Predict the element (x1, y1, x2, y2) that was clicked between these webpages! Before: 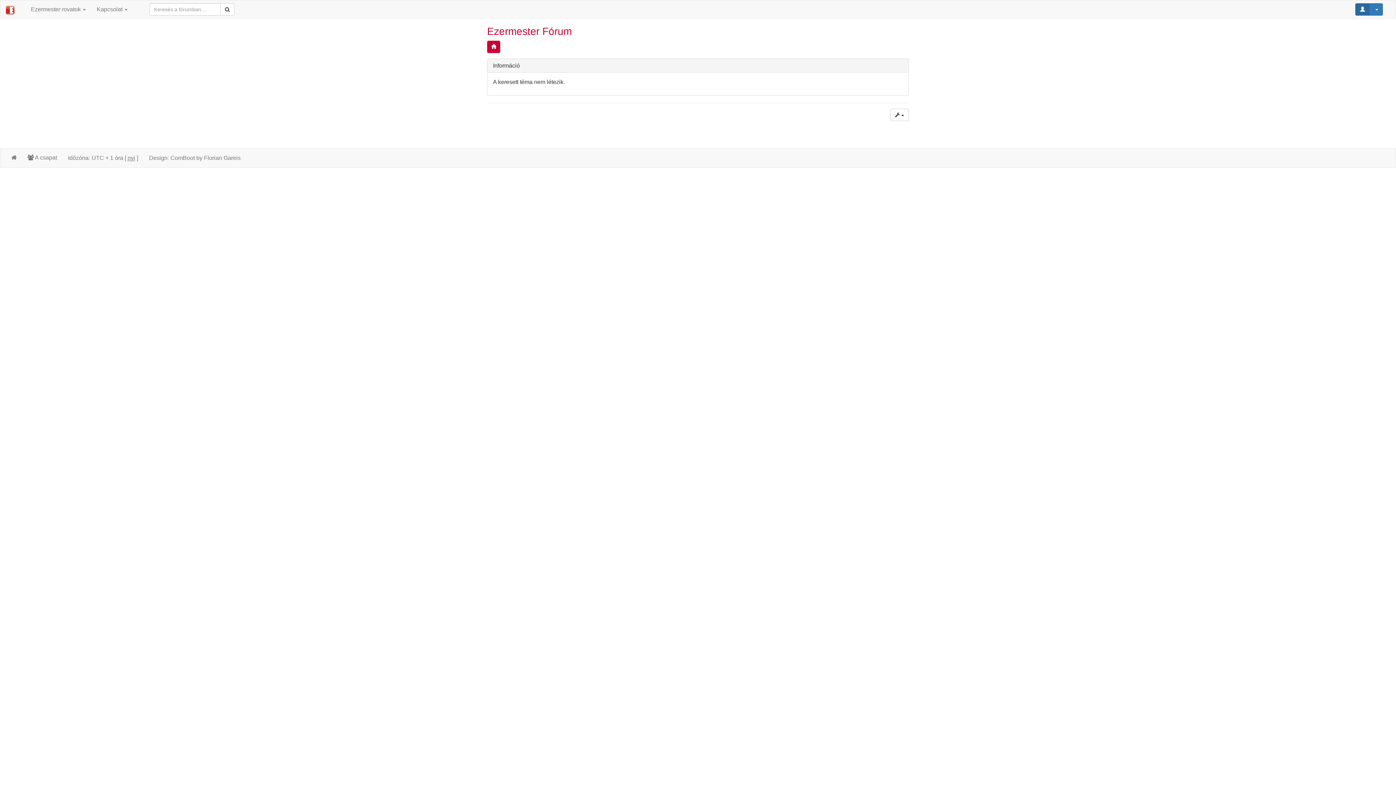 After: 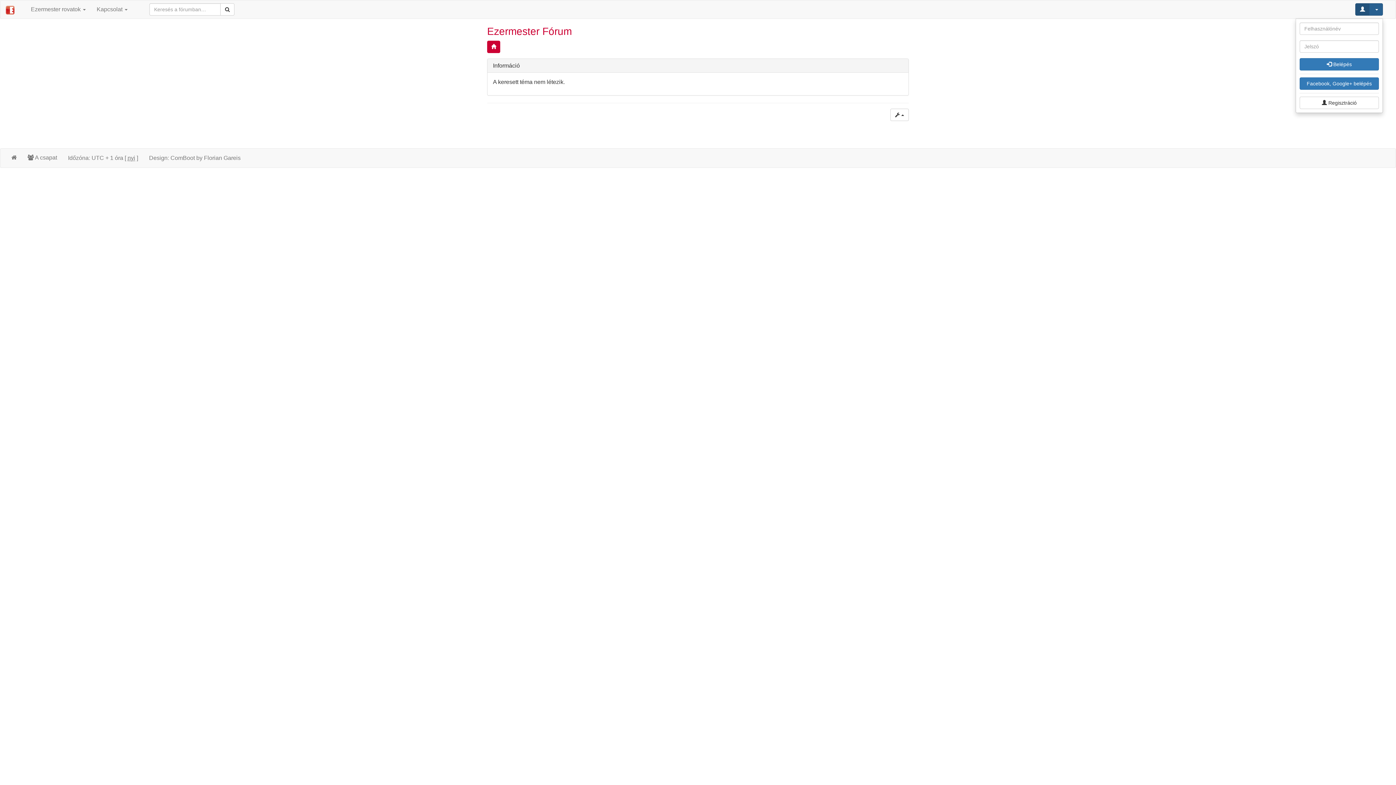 Action: label:   bbox: (1355, 3, 1383, 15)